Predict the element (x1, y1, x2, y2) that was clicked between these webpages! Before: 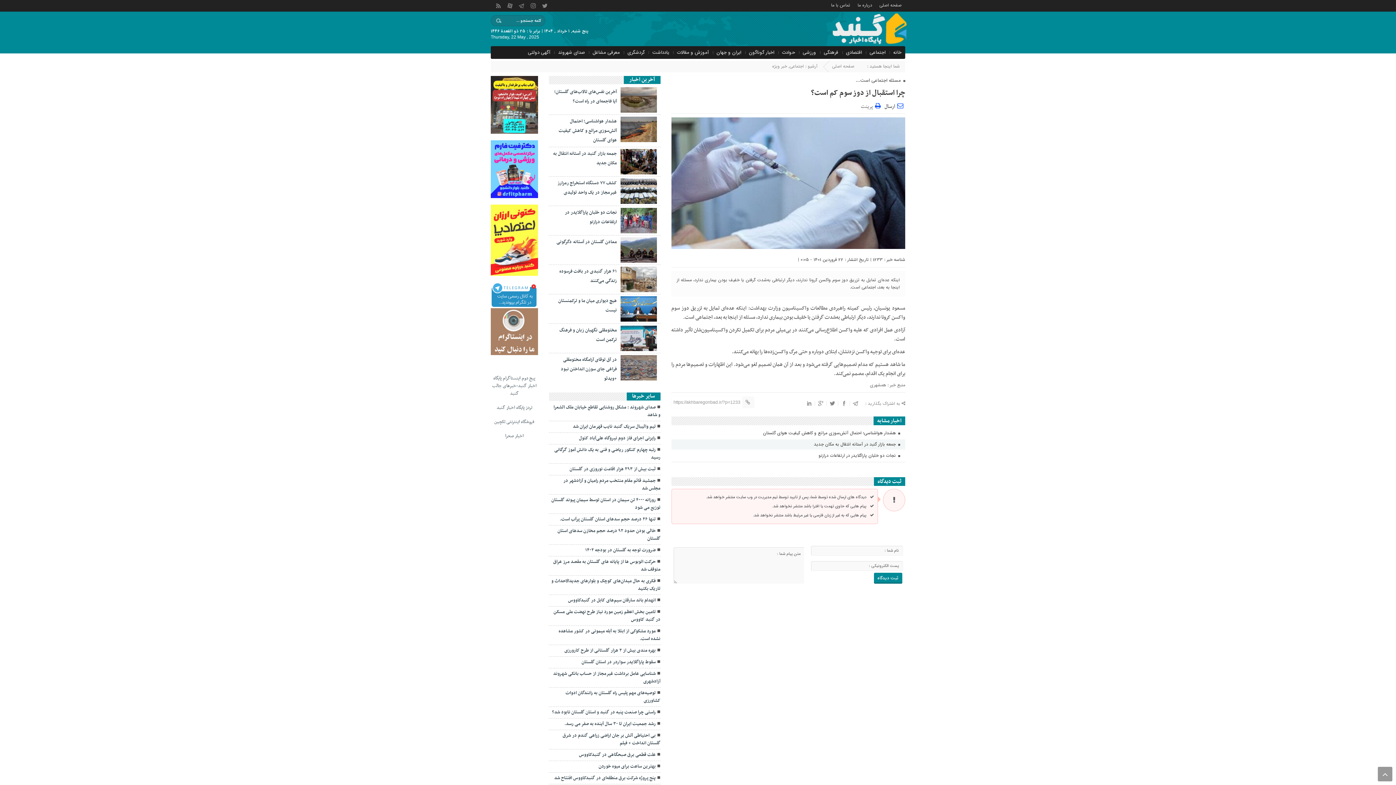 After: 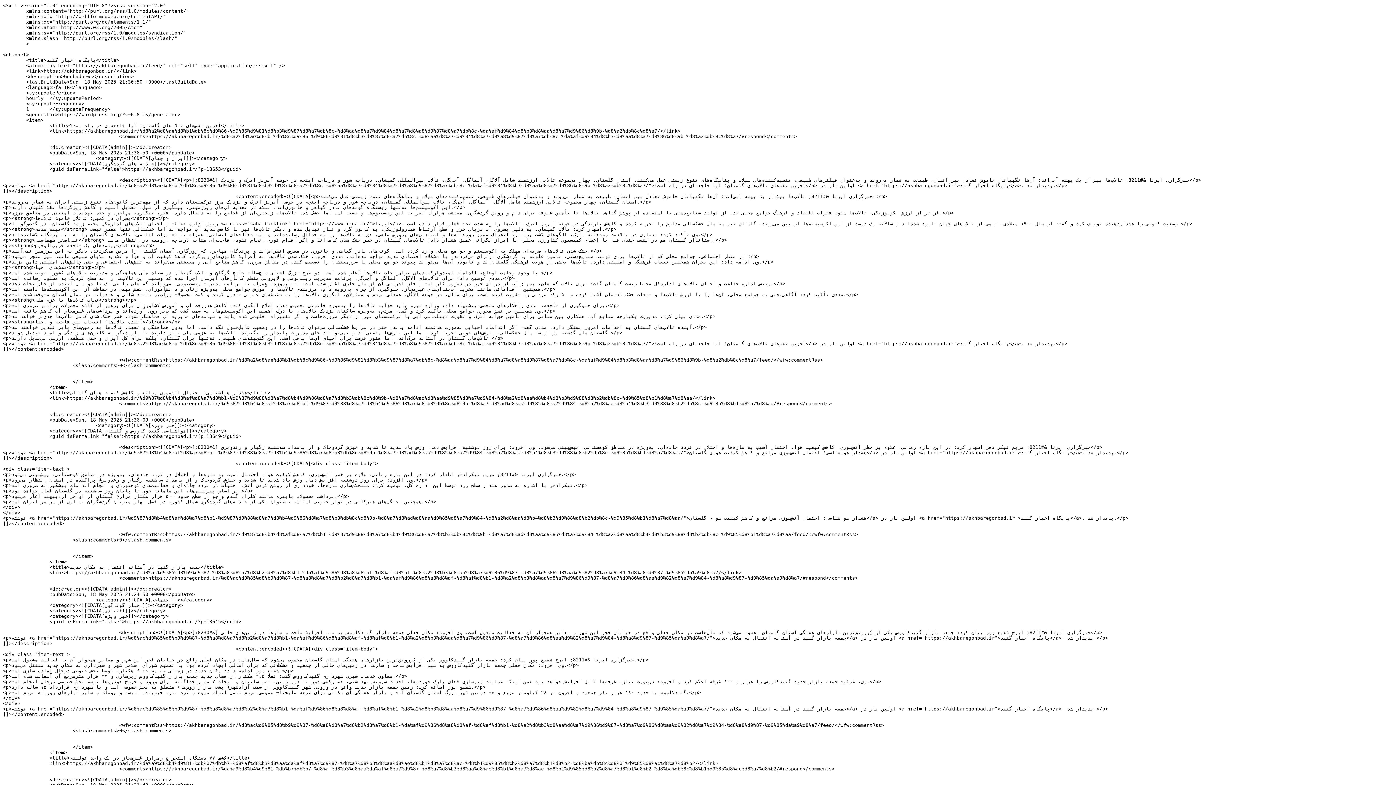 Action: bbox: (492, 0, 504, 11)